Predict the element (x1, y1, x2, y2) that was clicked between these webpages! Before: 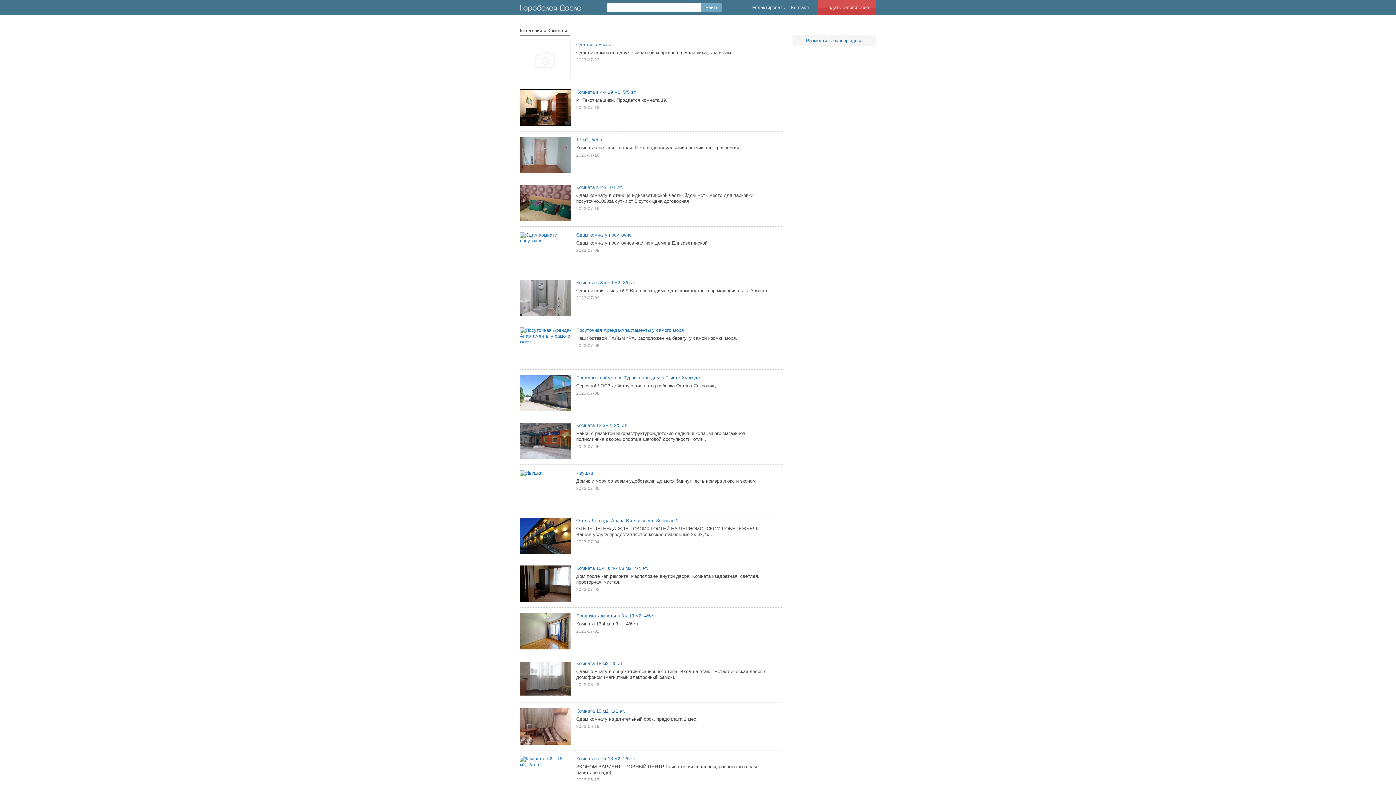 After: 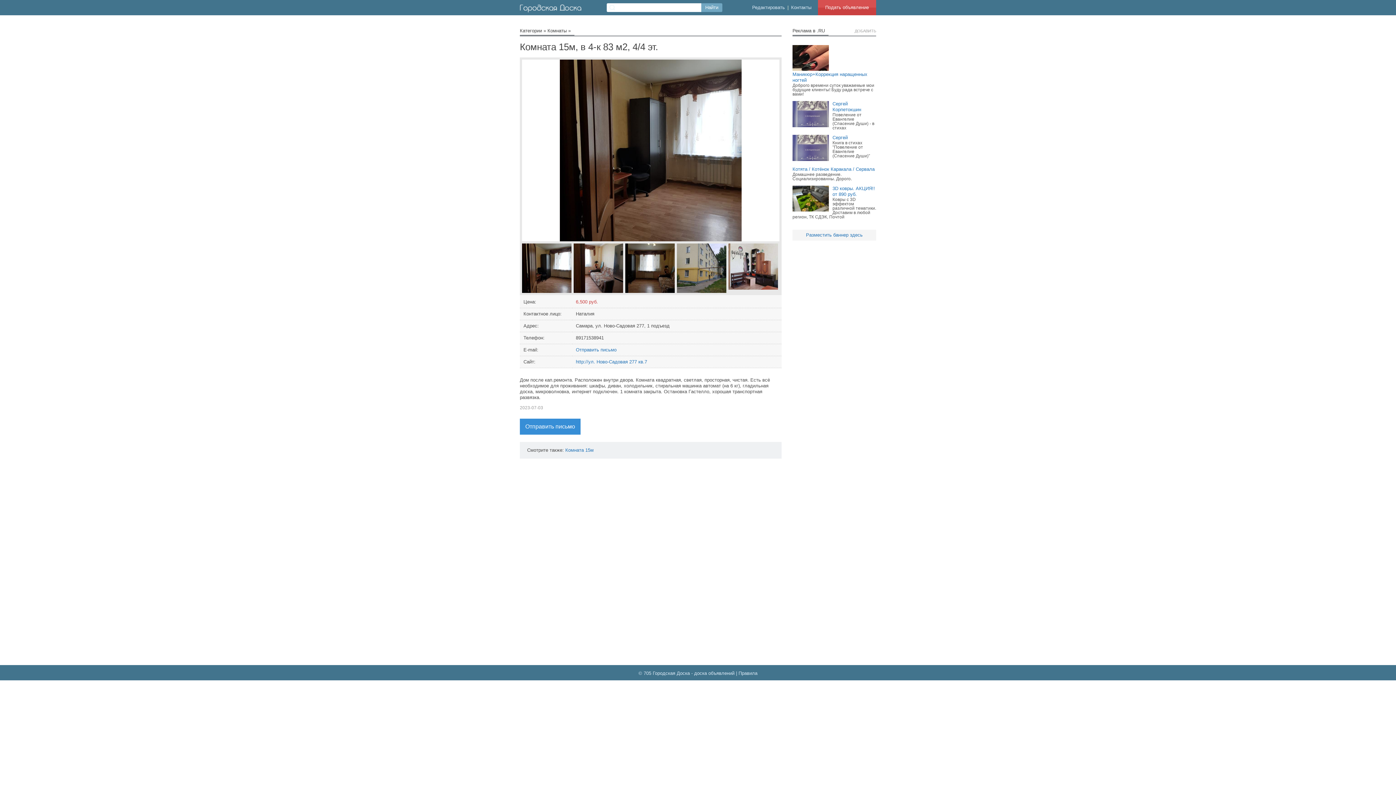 Action: bbox: (576, 565, 648, 571) label: Комната 15м, в 4-к 83 м2, 4/4 эт.